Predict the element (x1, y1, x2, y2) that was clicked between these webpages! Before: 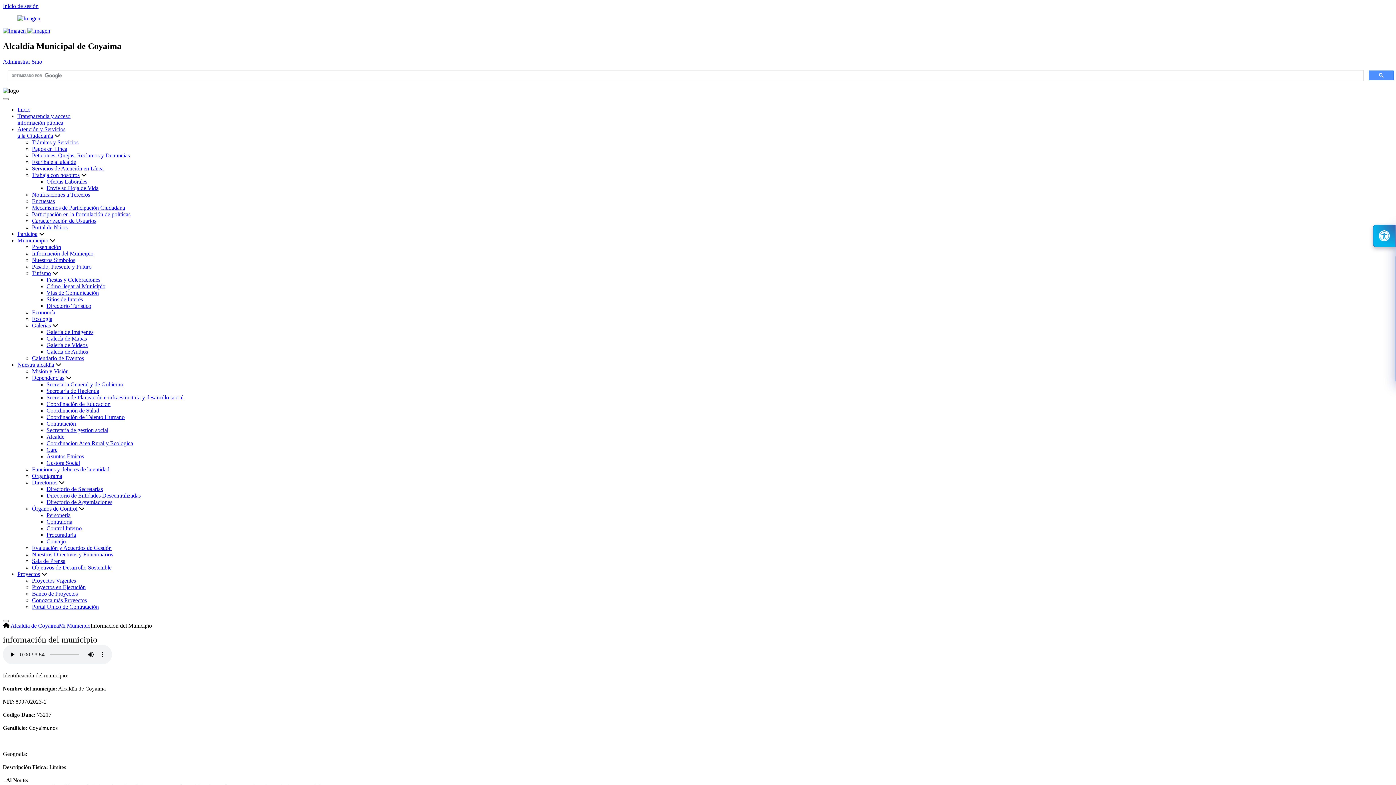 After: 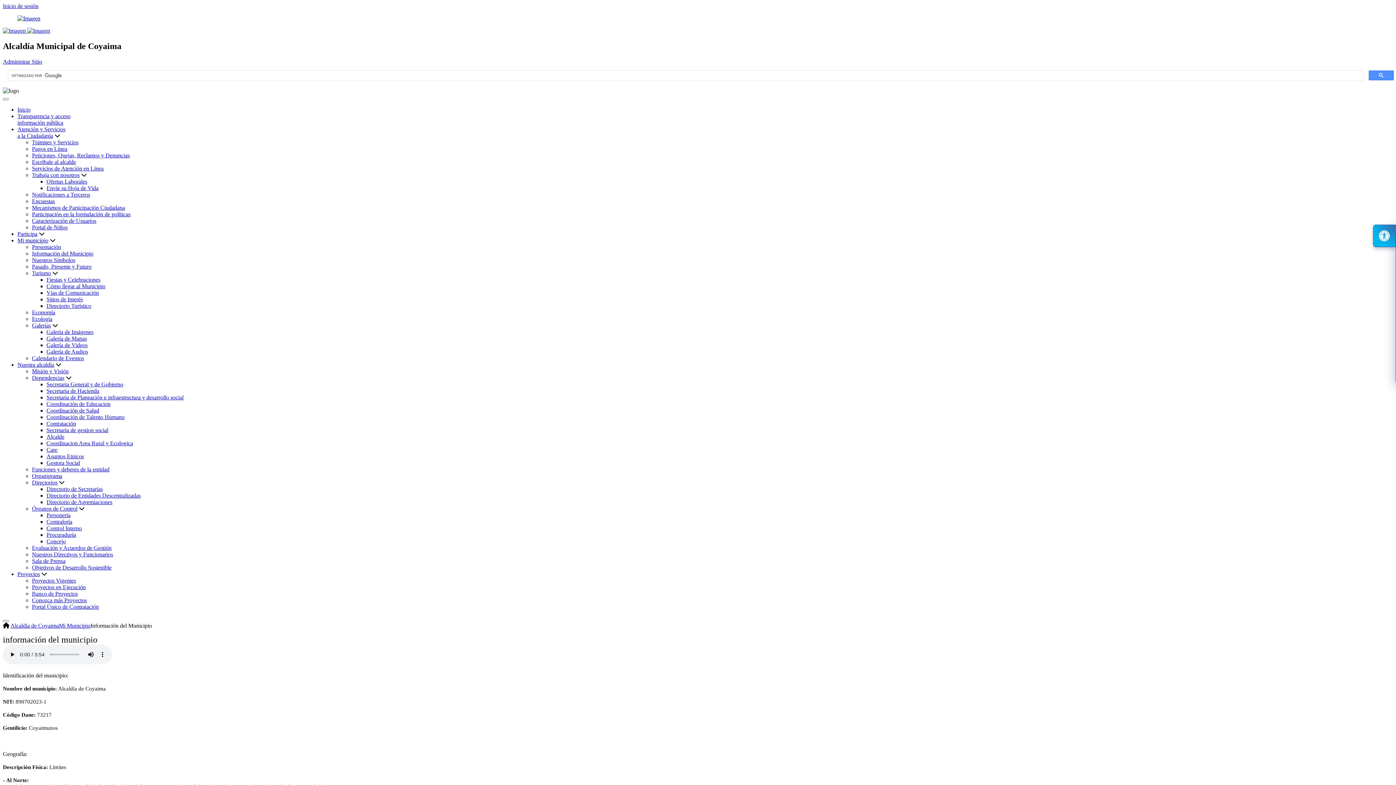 Action: label: Mi municipio bbox: (17, 237, 48, 243)